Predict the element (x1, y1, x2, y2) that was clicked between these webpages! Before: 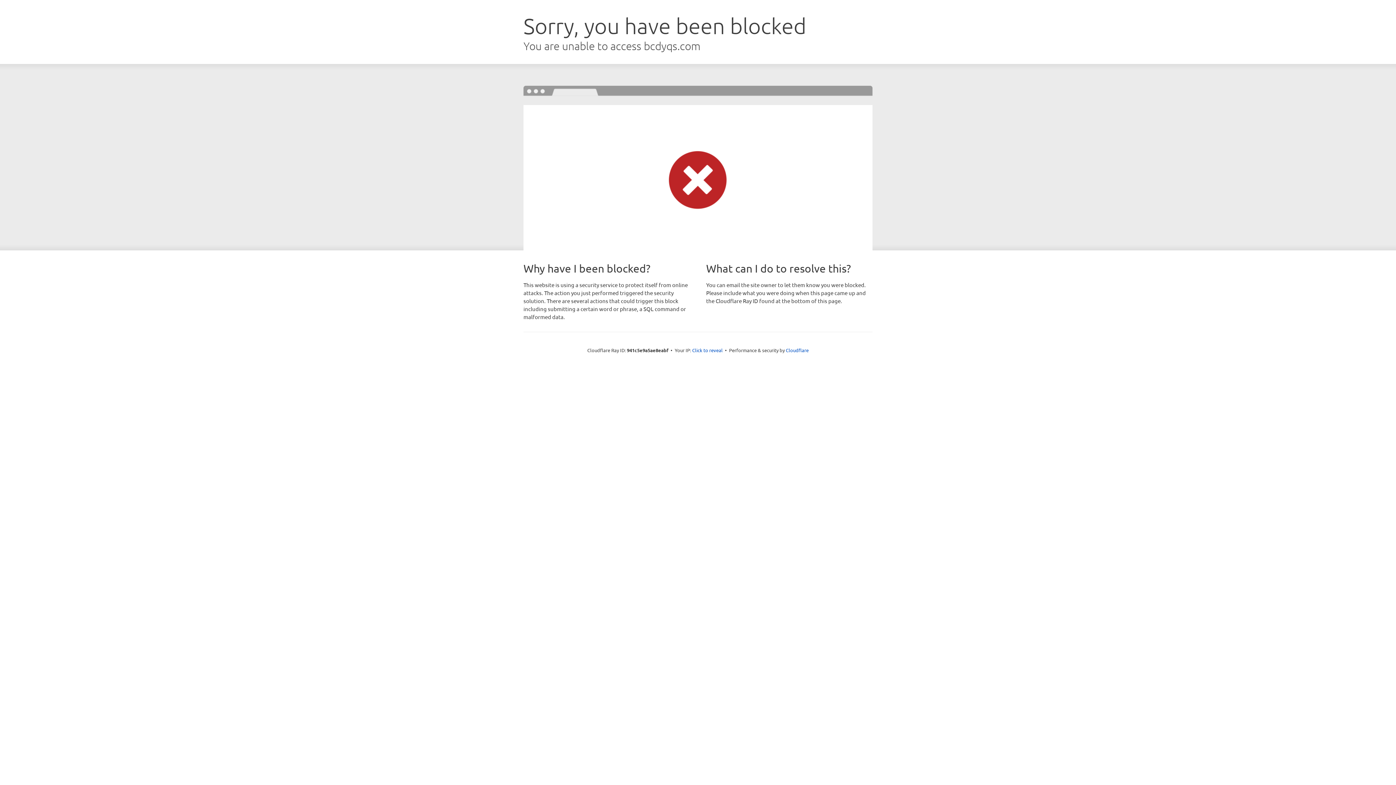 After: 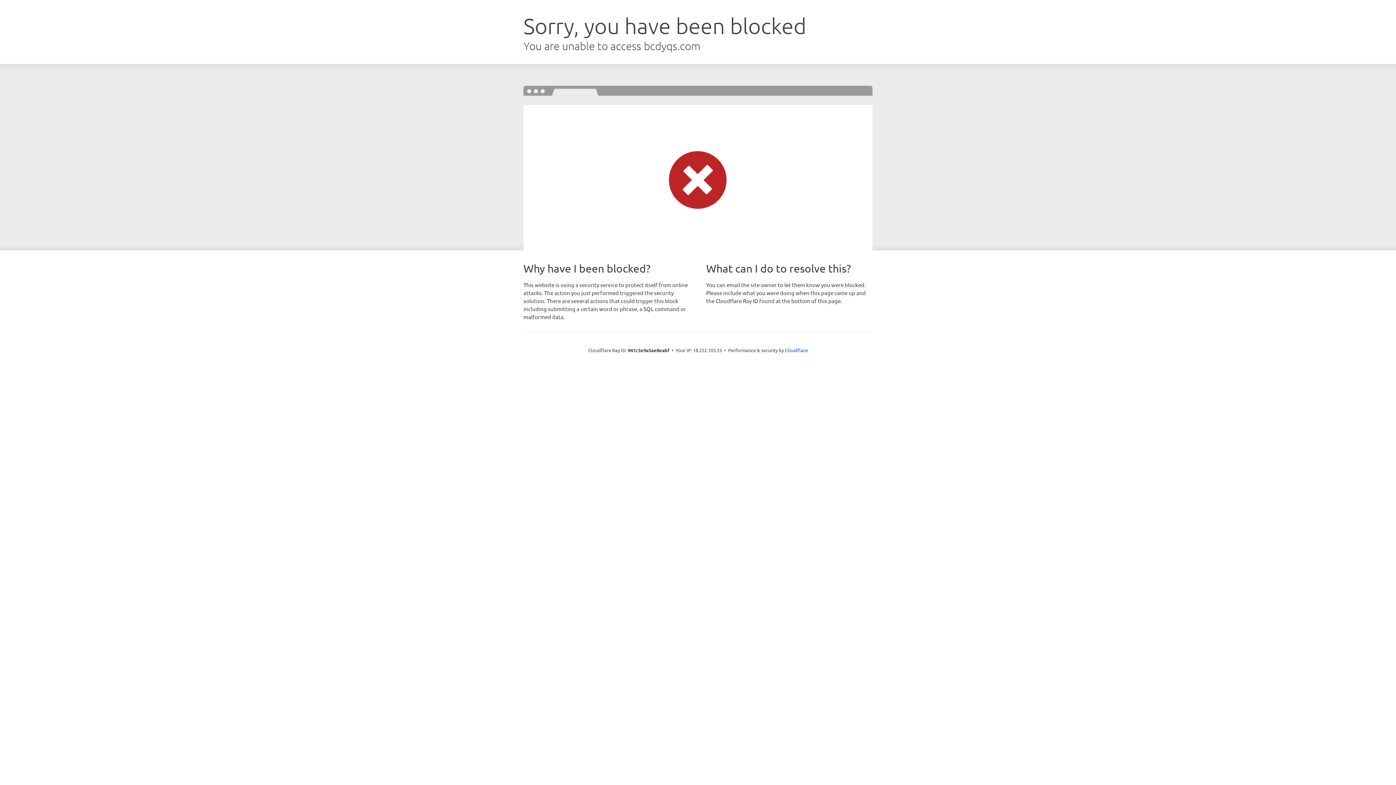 Action: bbox: (692, 346, 722, 353) label: Click to reveal